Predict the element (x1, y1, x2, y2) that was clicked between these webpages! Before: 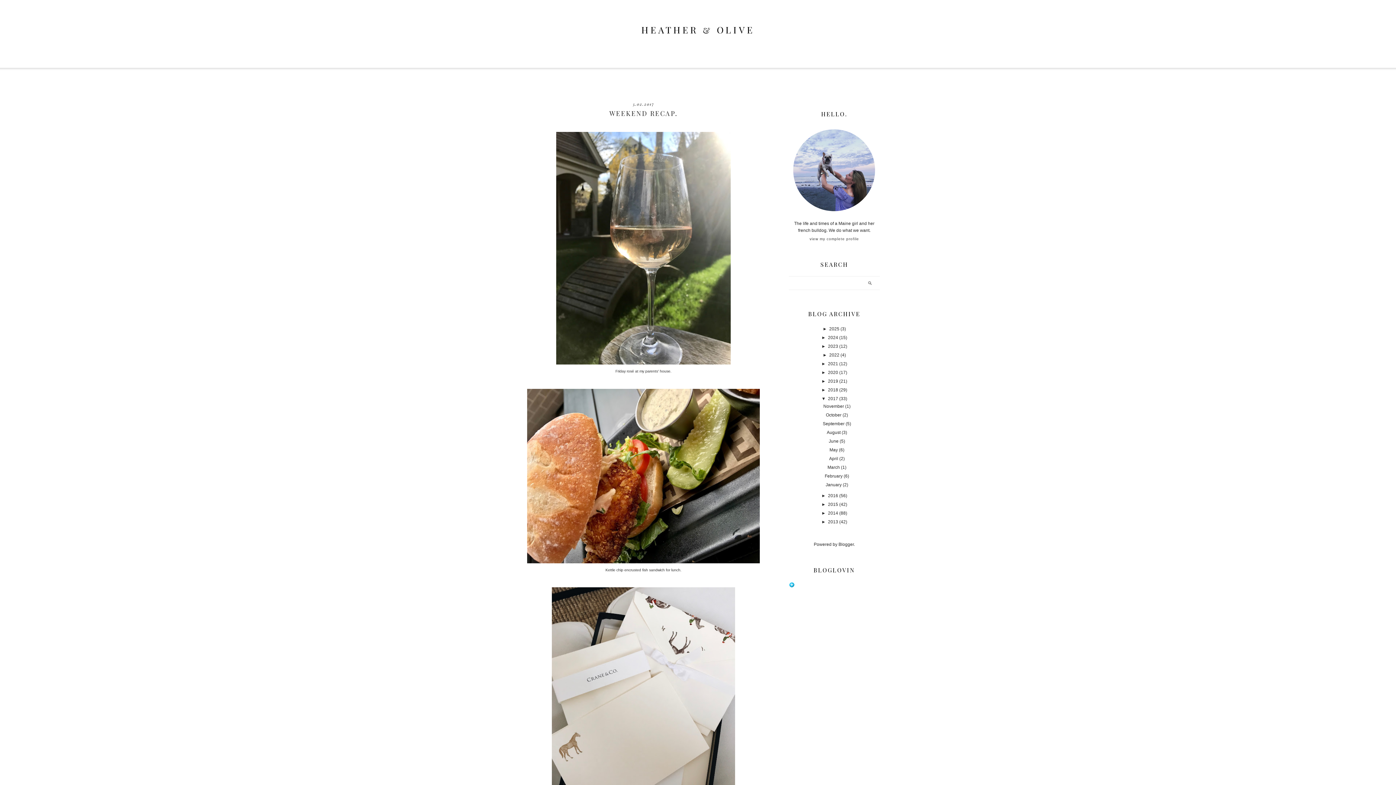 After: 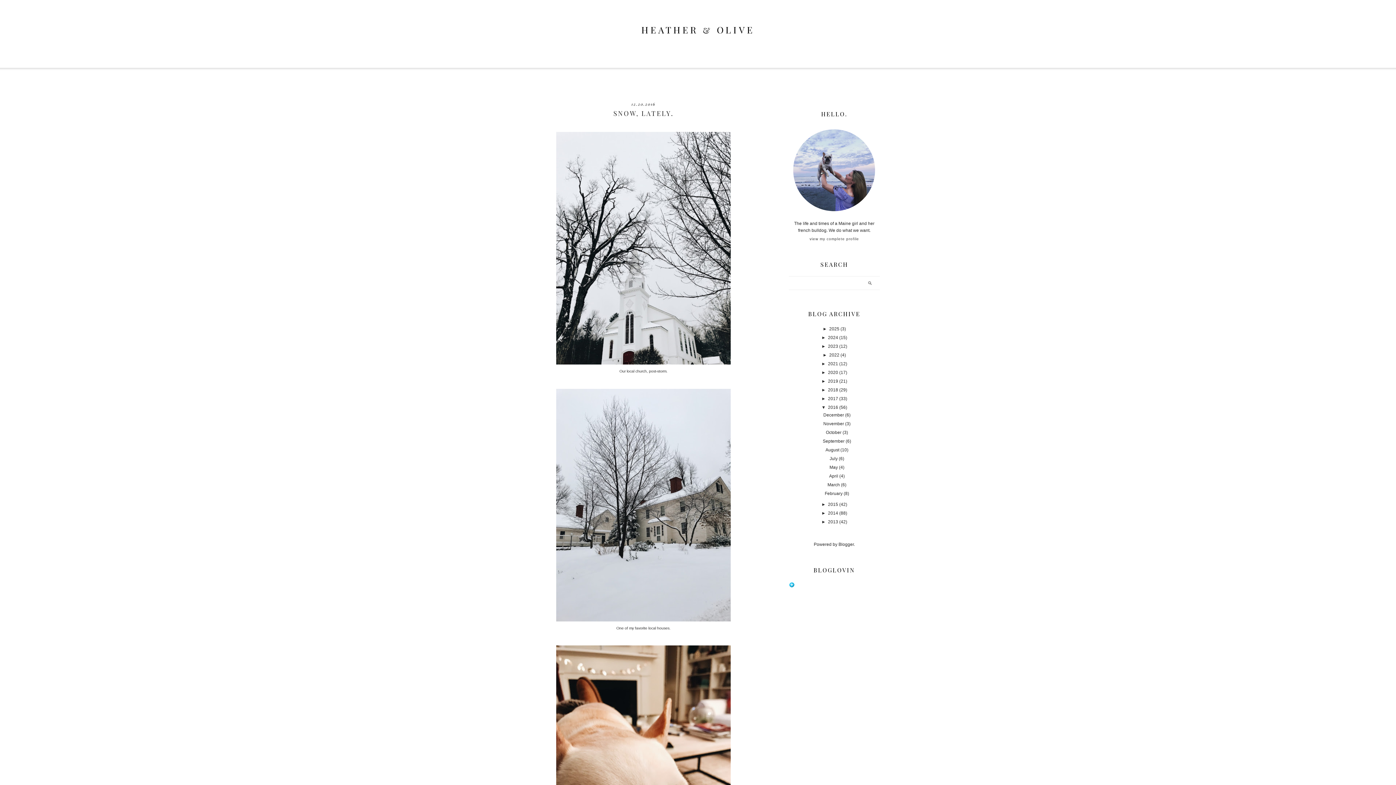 Action: bbox: (828, 493, 838, 498) label: 2016